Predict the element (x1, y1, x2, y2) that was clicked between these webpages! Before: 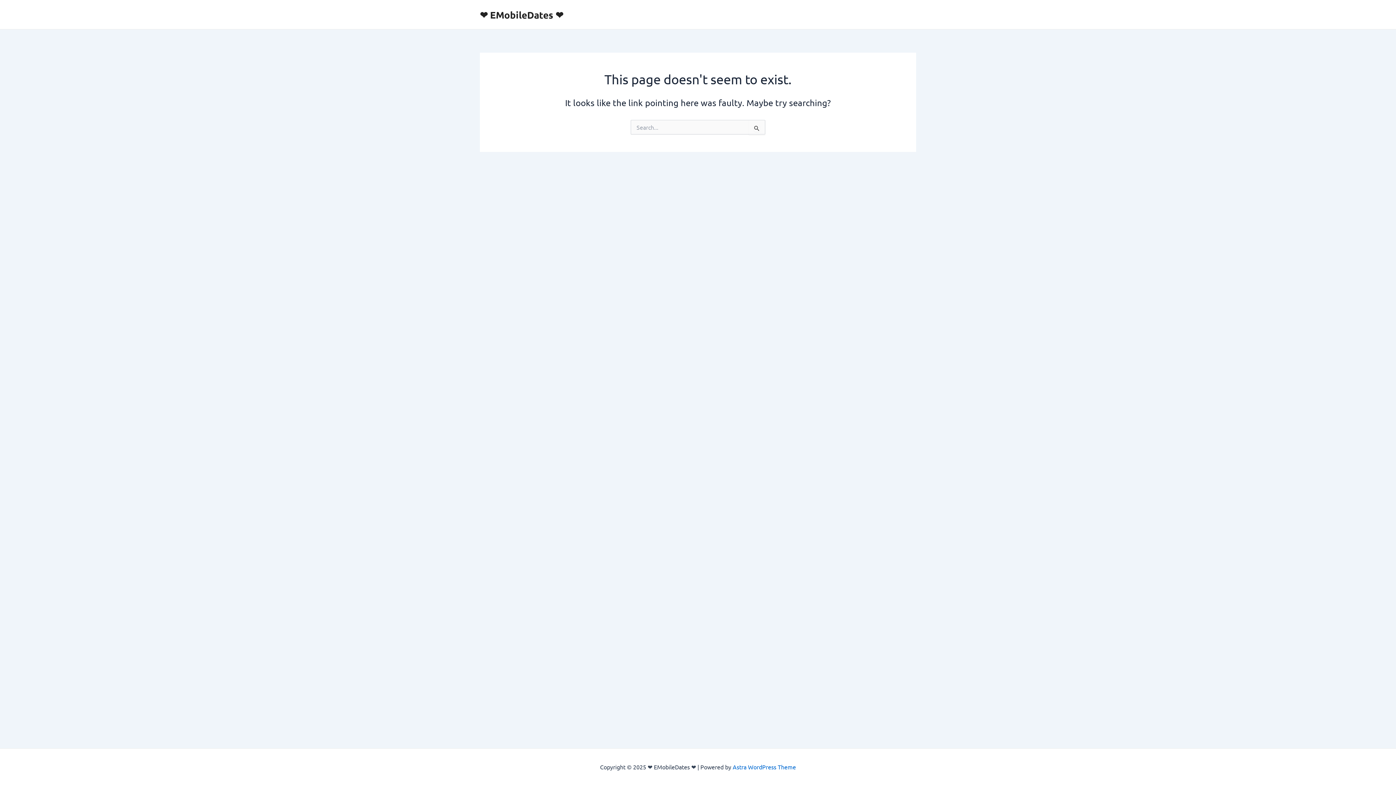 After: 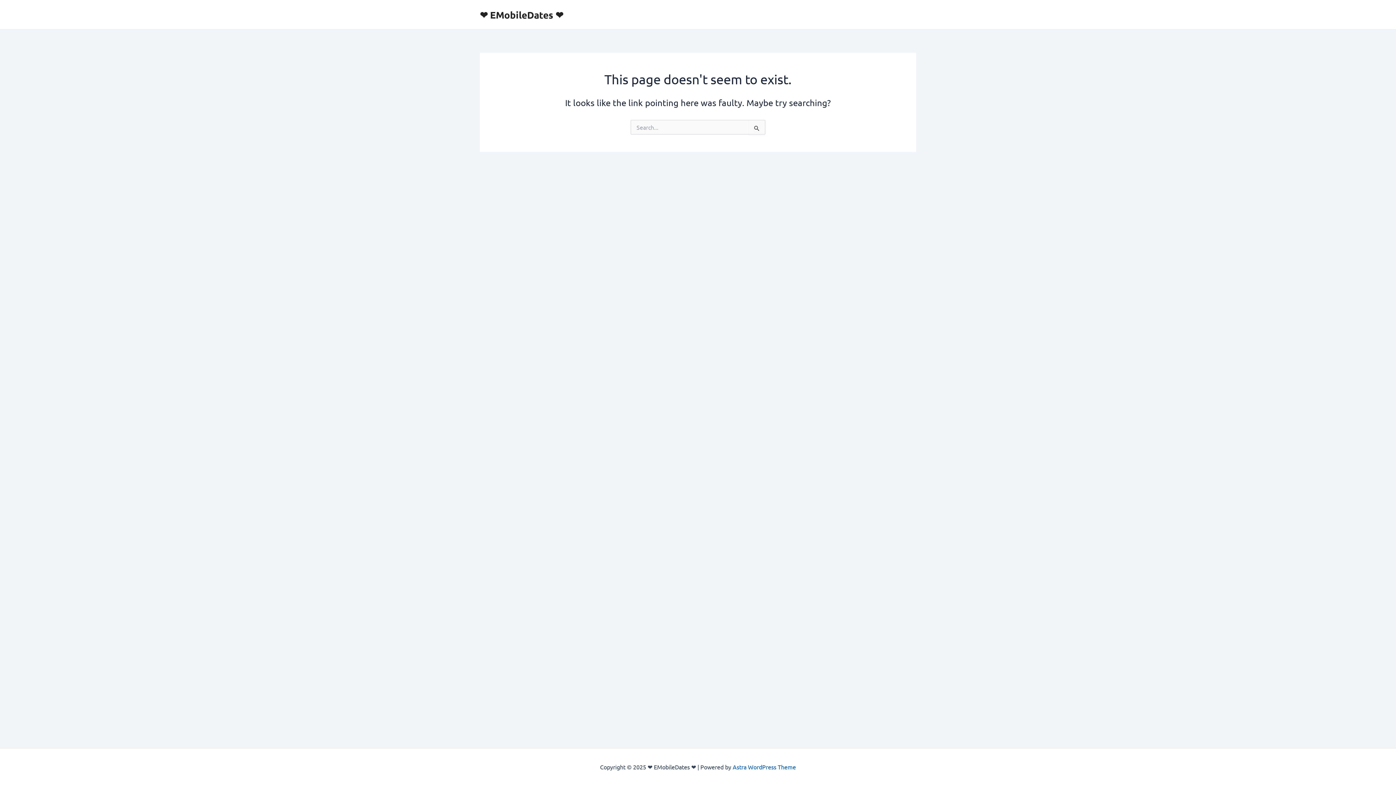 Action: bbox: (732, 763, 796, 770) label: Astra WordPress Theme